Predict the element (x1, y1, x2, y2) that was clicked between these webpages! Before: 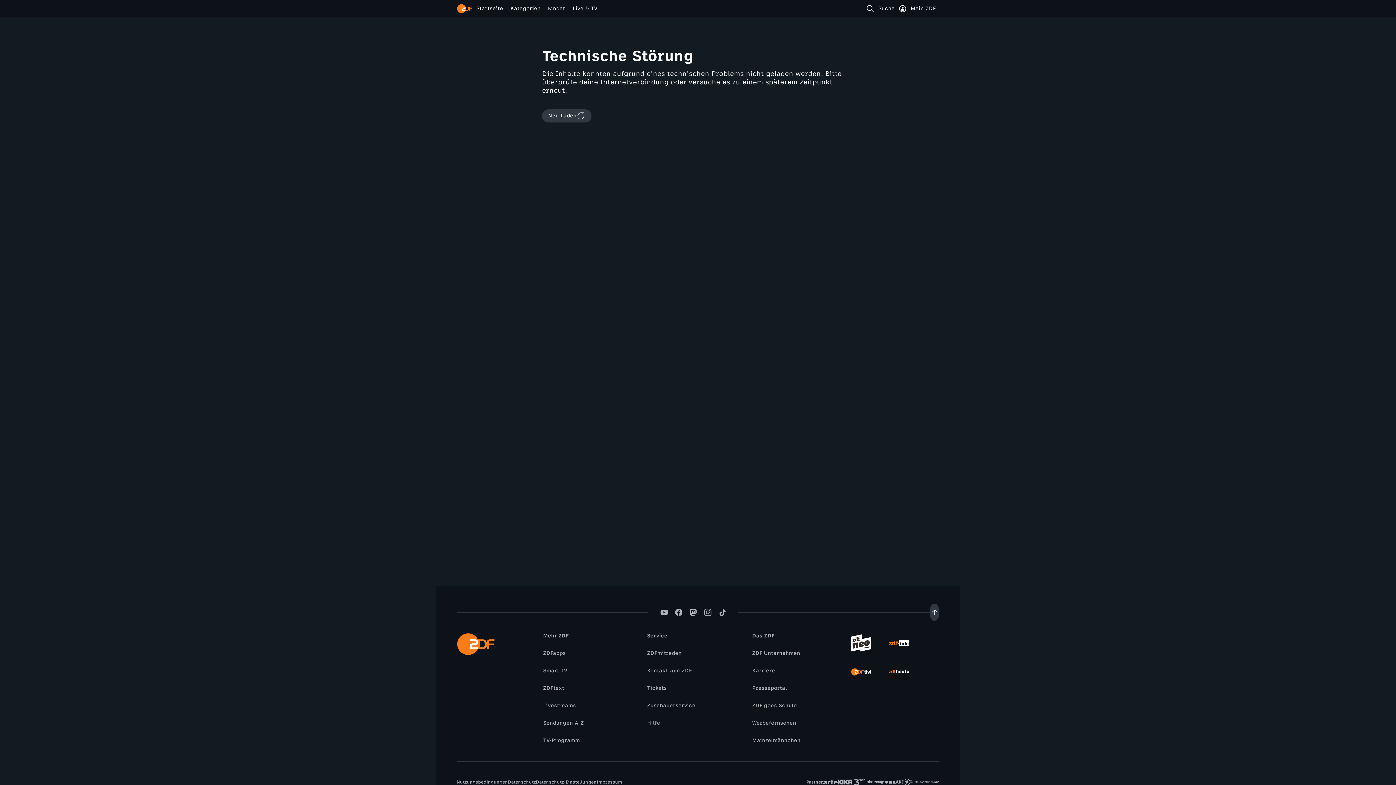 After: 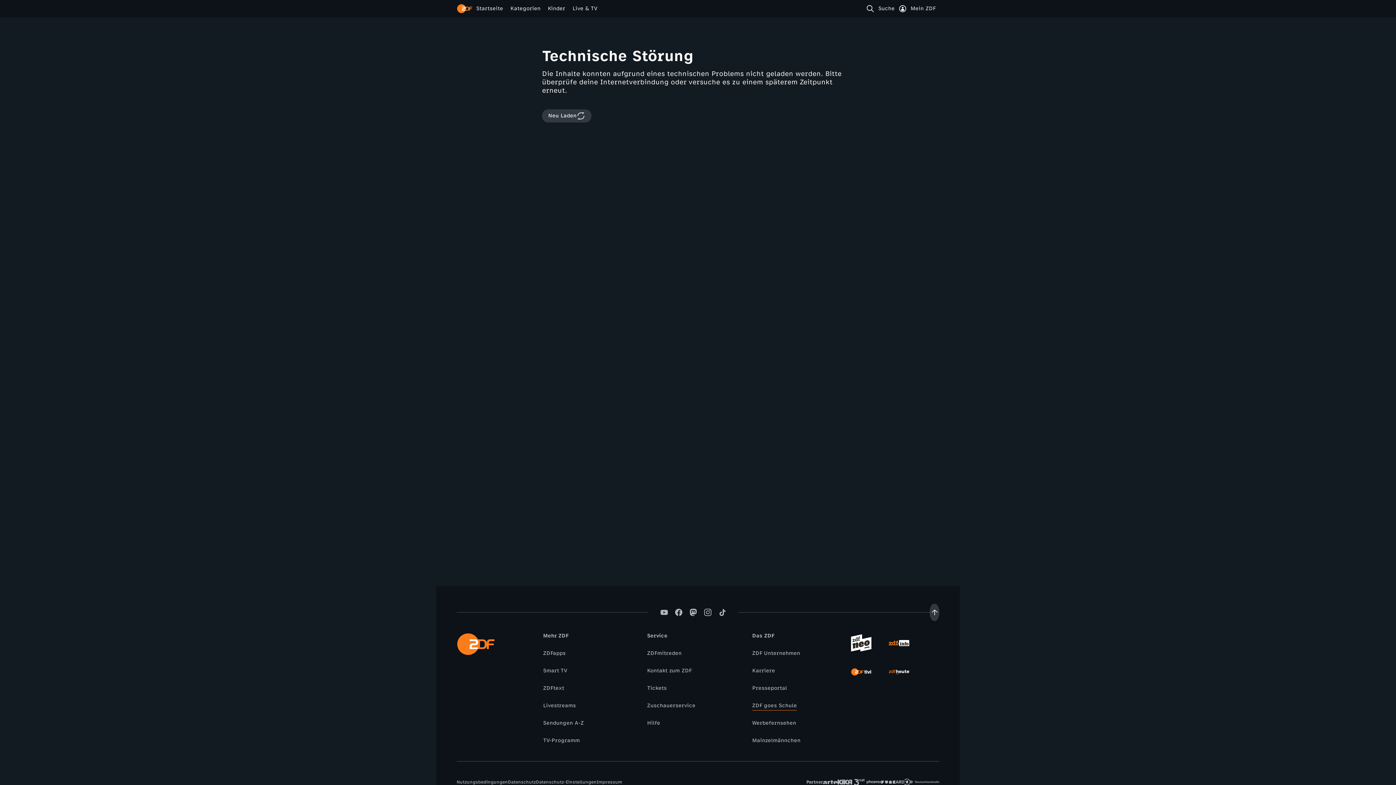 Action: label: ZDF goes Schule bbox: (748, 702, 800, 710)